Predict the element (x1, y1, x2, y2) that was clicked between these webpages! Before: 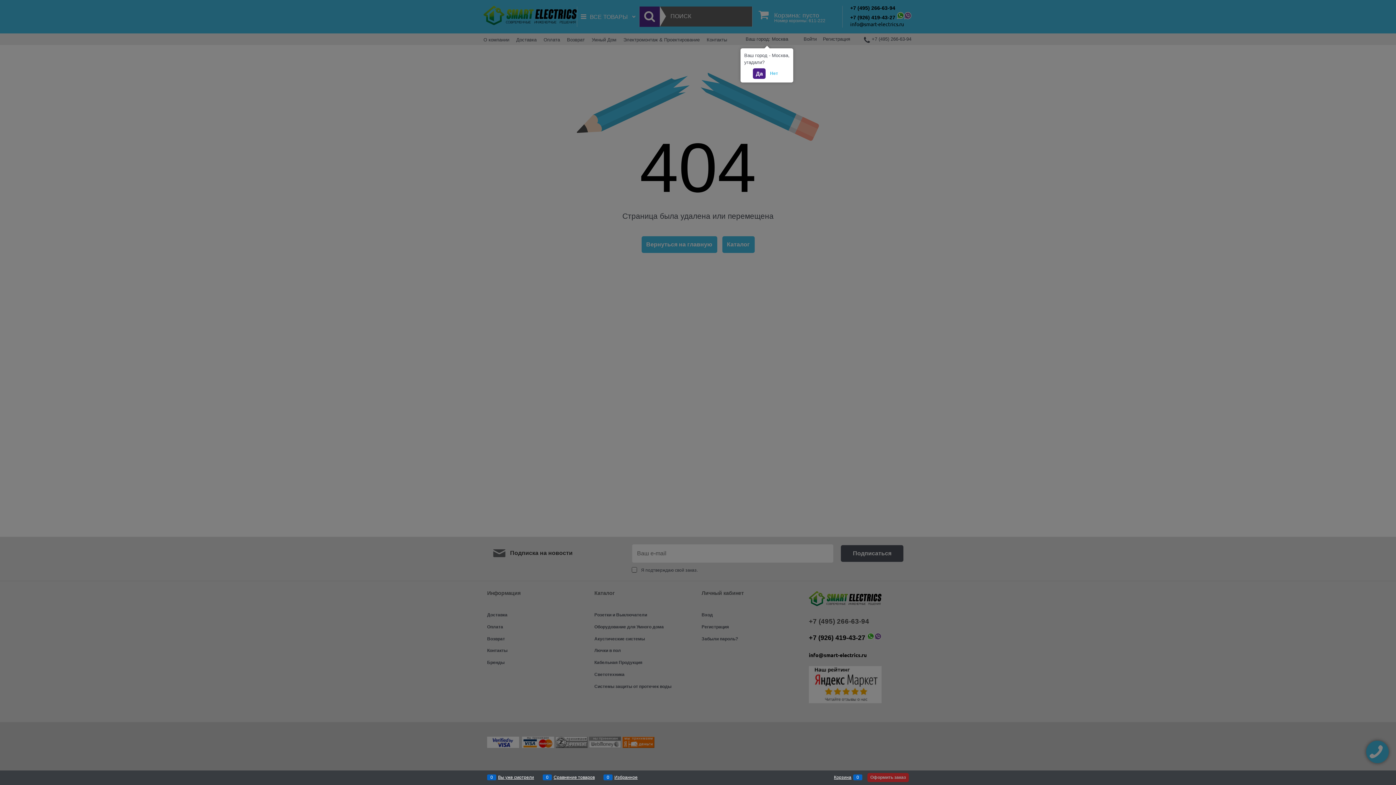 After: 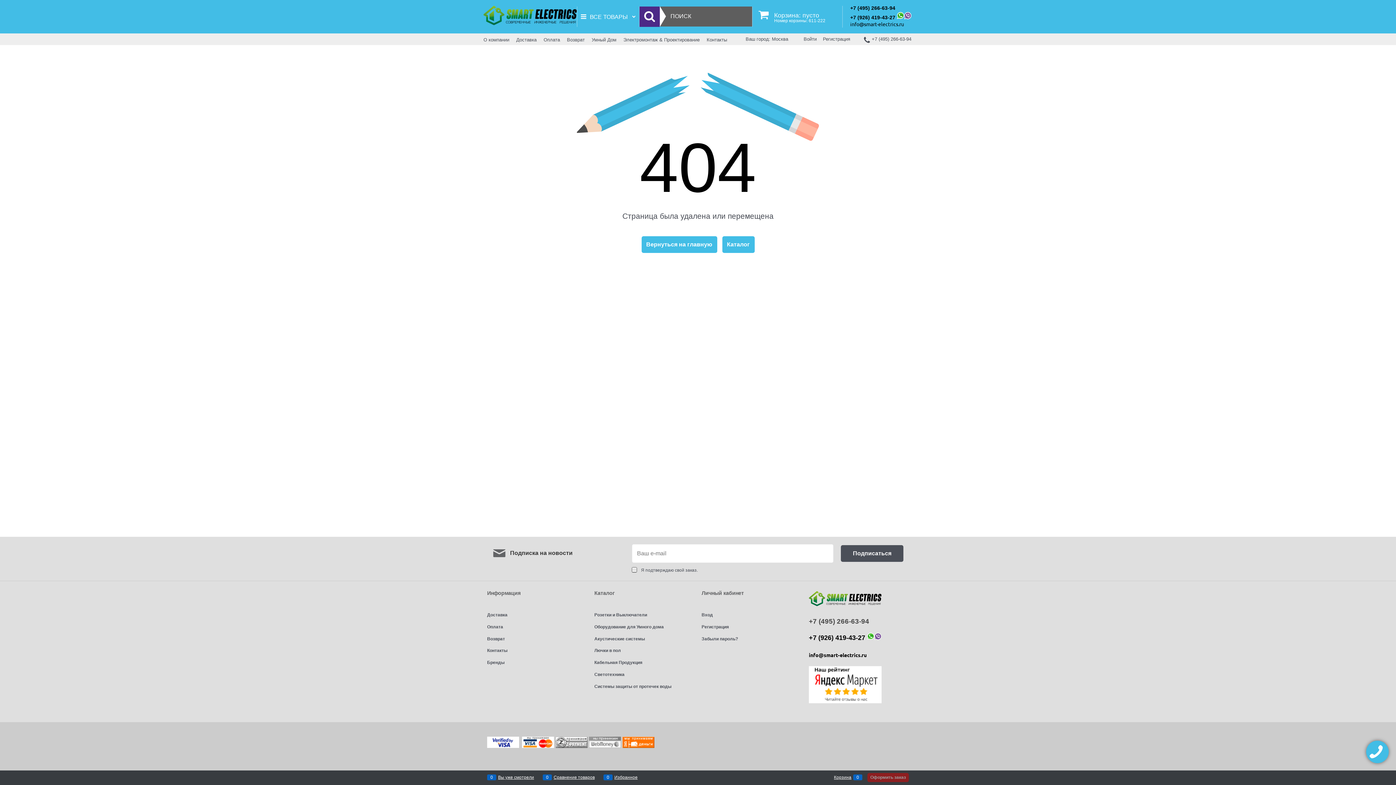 Action: bbox: (753, 68, 765, 78) label: Да